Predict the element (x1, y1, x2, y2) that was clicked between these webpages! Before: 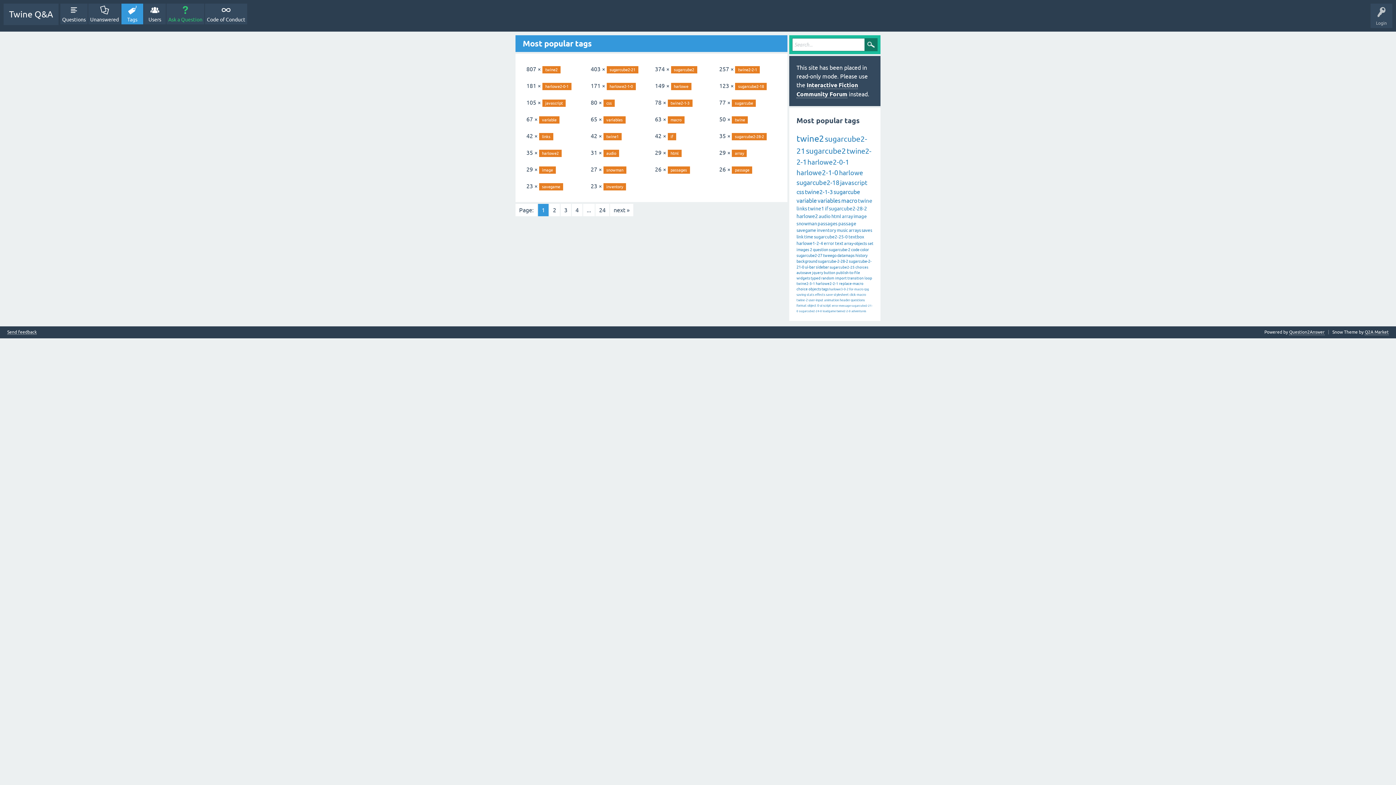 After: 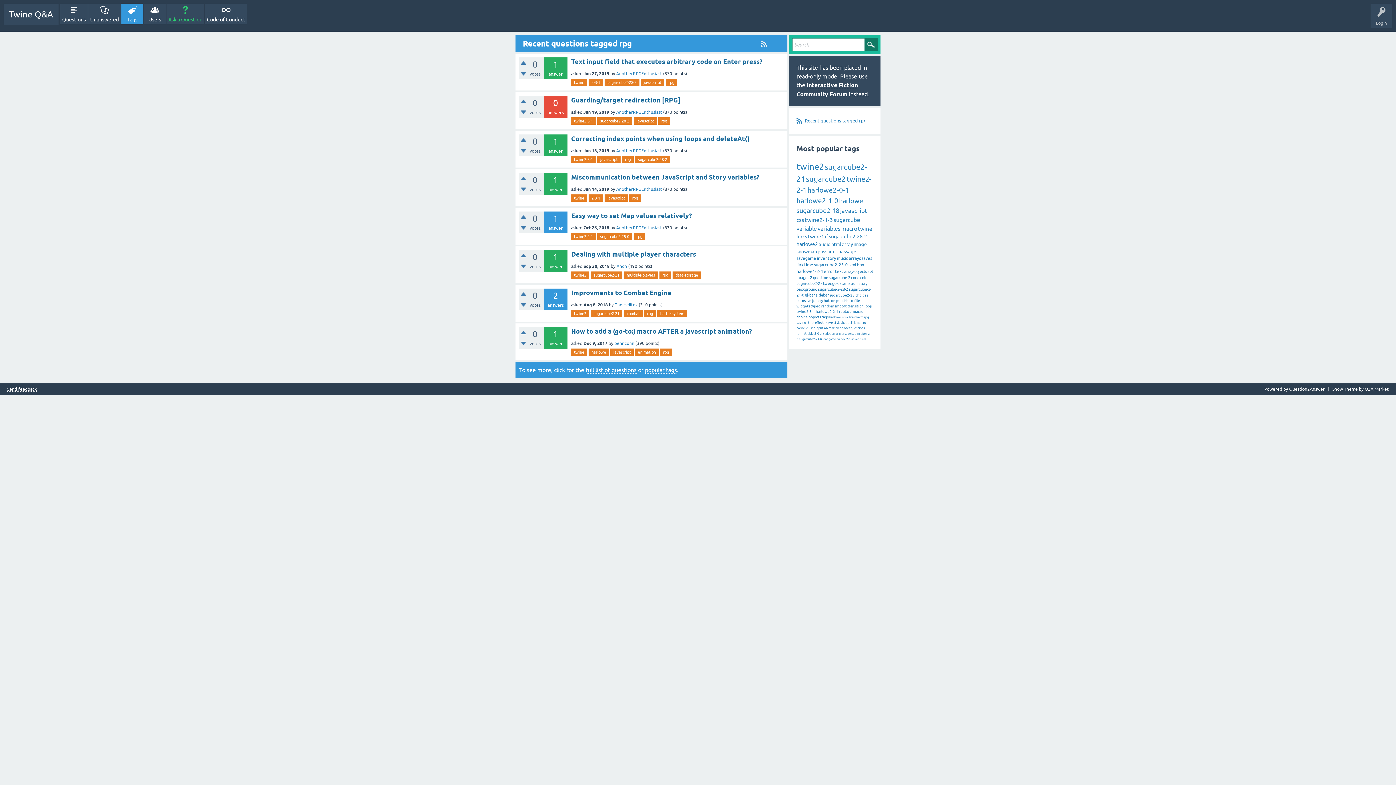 Action: label: rpg bbox: (864, 287, 869, 291)